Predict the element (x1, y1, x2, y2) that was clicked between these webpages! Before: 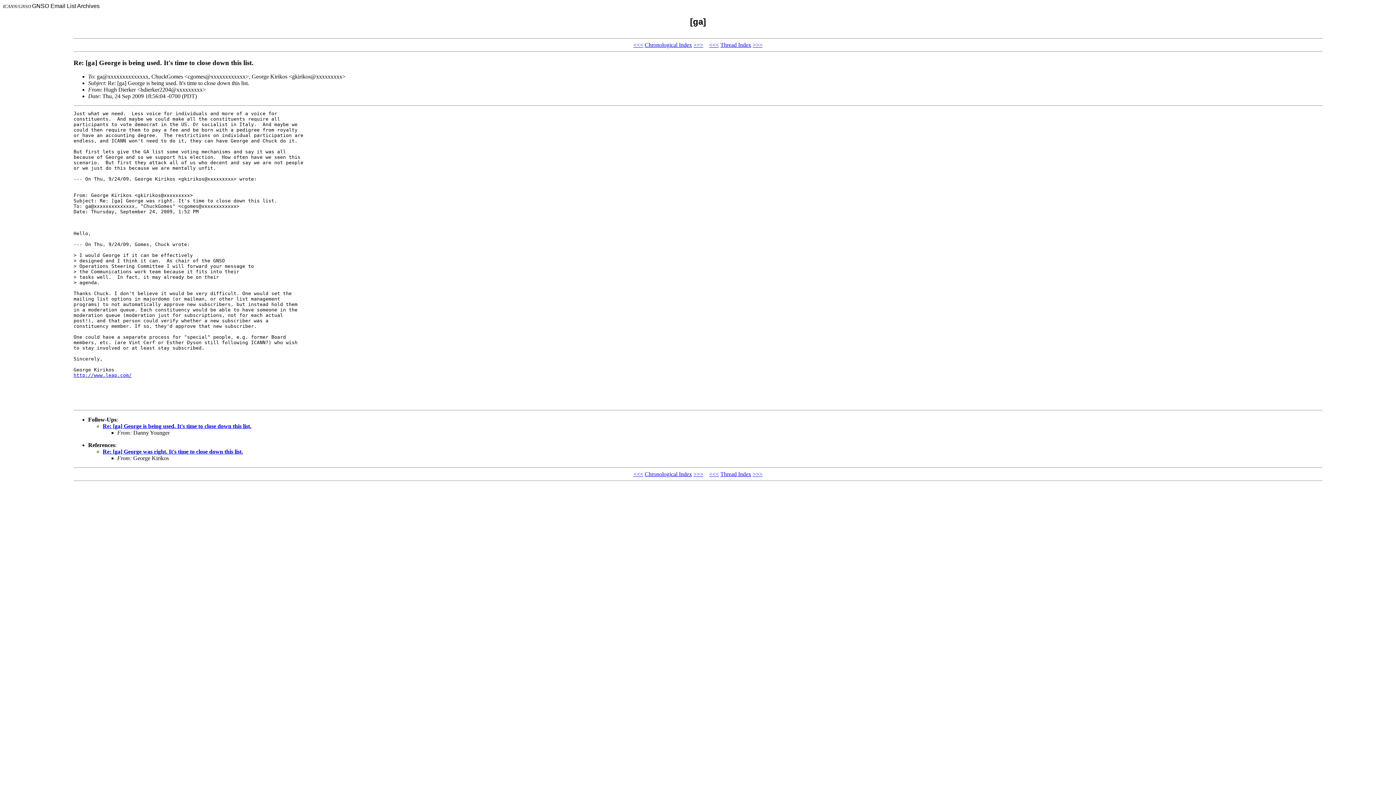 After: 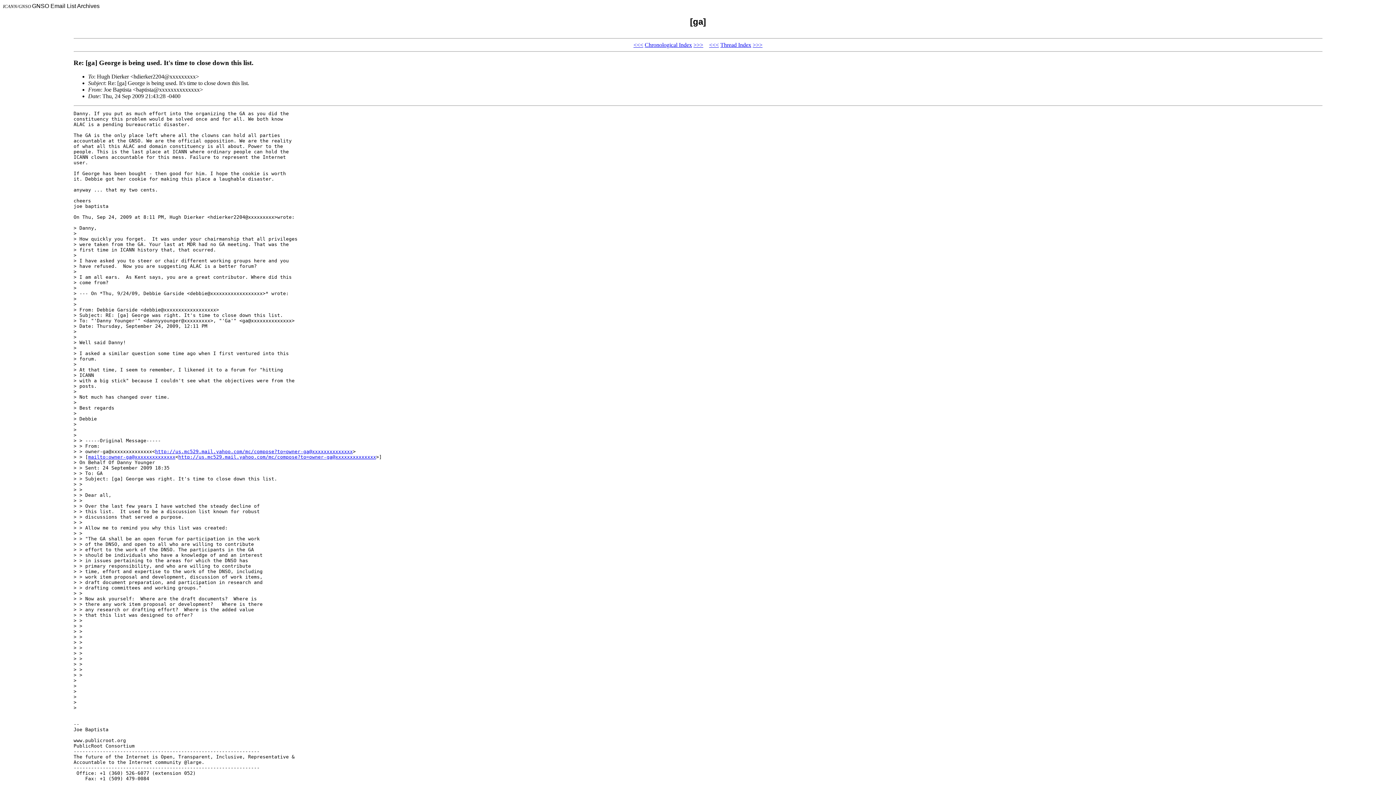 Action: bbox: (633, 471, 643, 477) label: <<<